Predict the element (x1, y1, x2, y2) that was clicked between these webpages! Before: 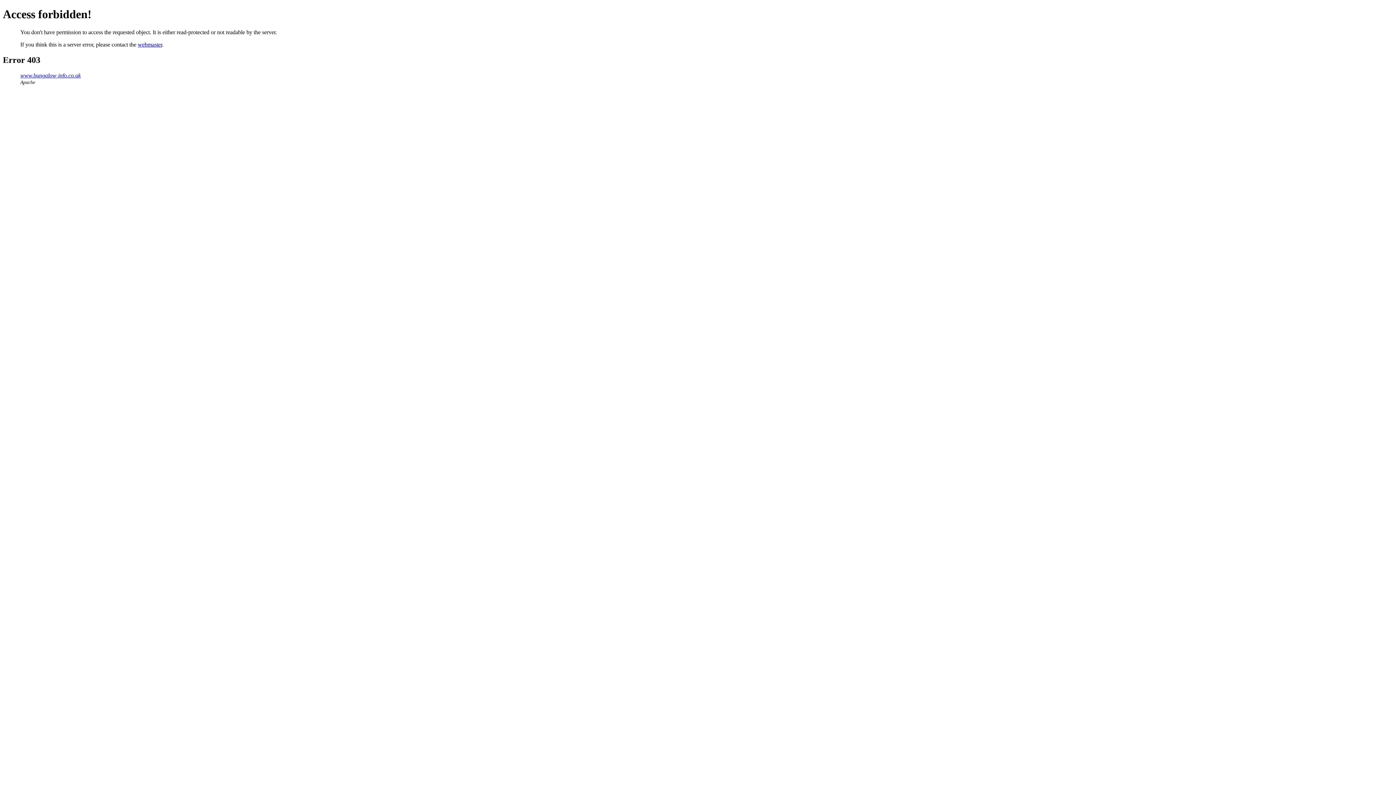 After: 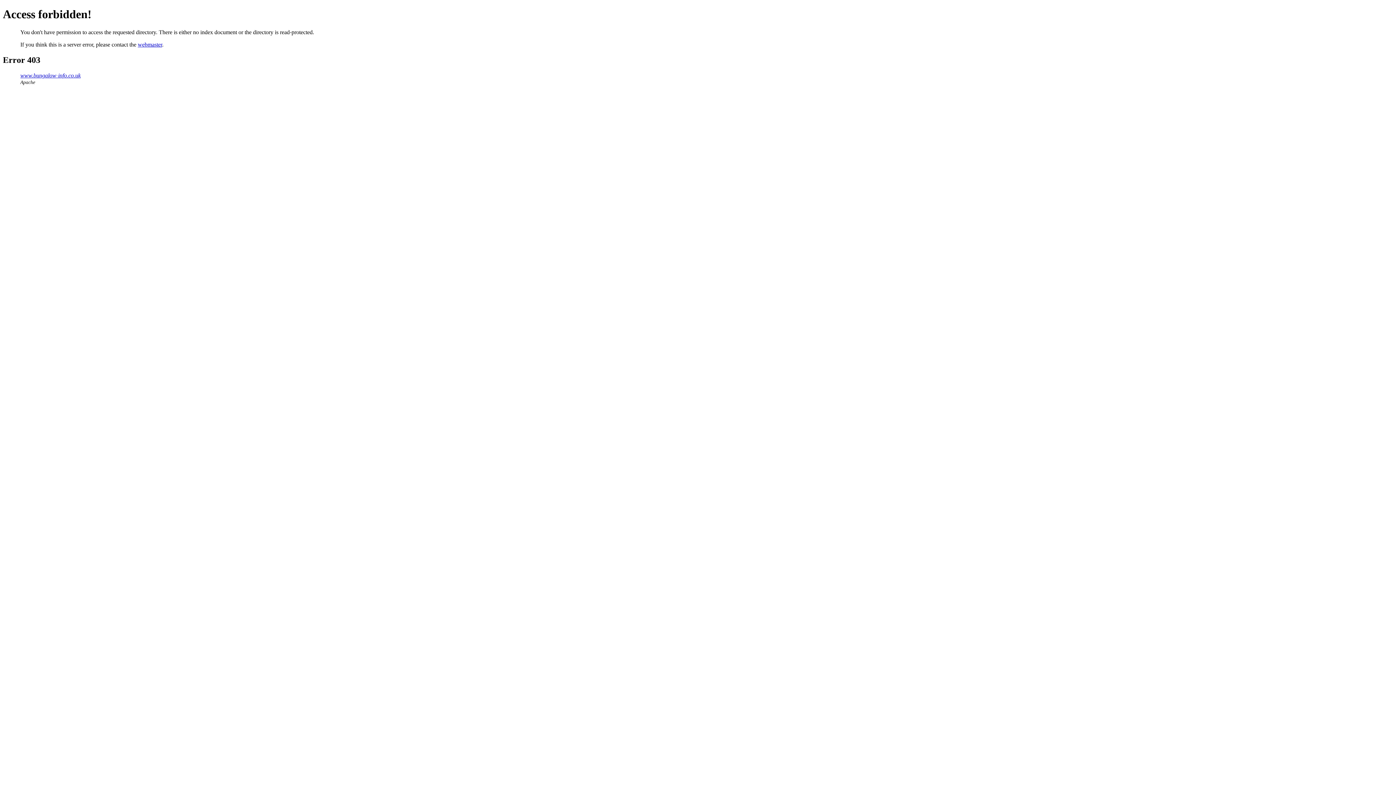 Action: label: www.bungalow-info.co.uk bbox: (20, 72, 80, 78)